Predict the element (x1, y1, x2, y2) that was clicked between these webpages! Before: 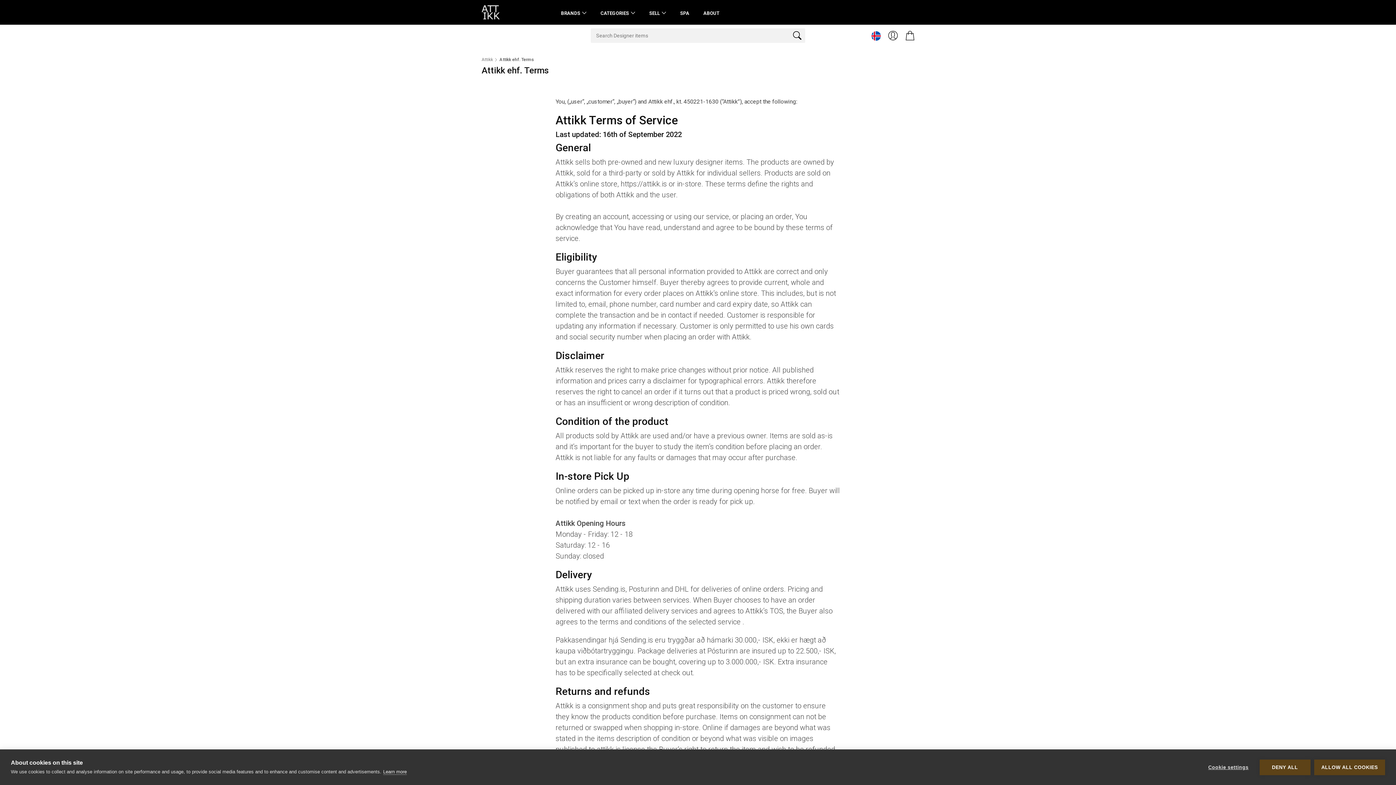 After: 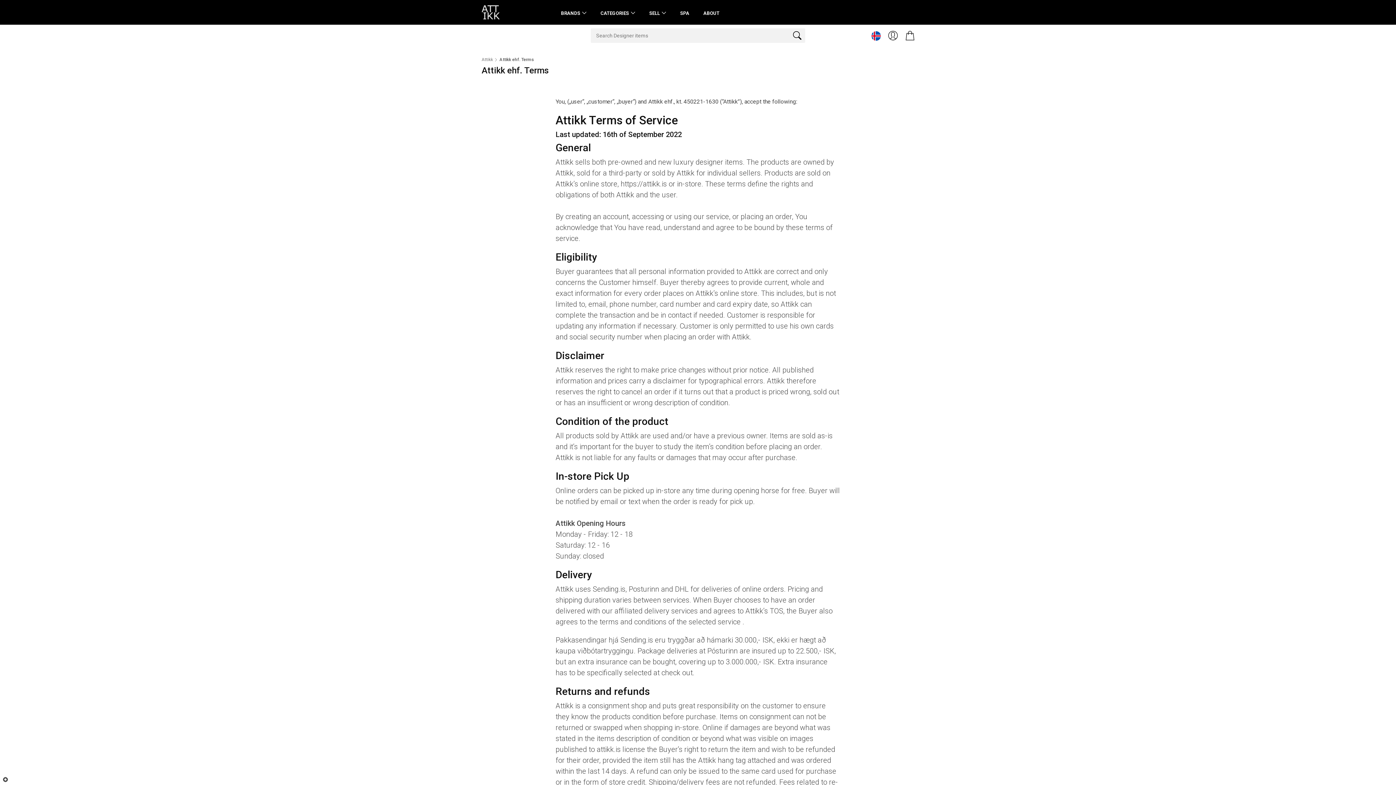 Action: bbox: (1259, 759, 1310, 775) label: DENY ALL